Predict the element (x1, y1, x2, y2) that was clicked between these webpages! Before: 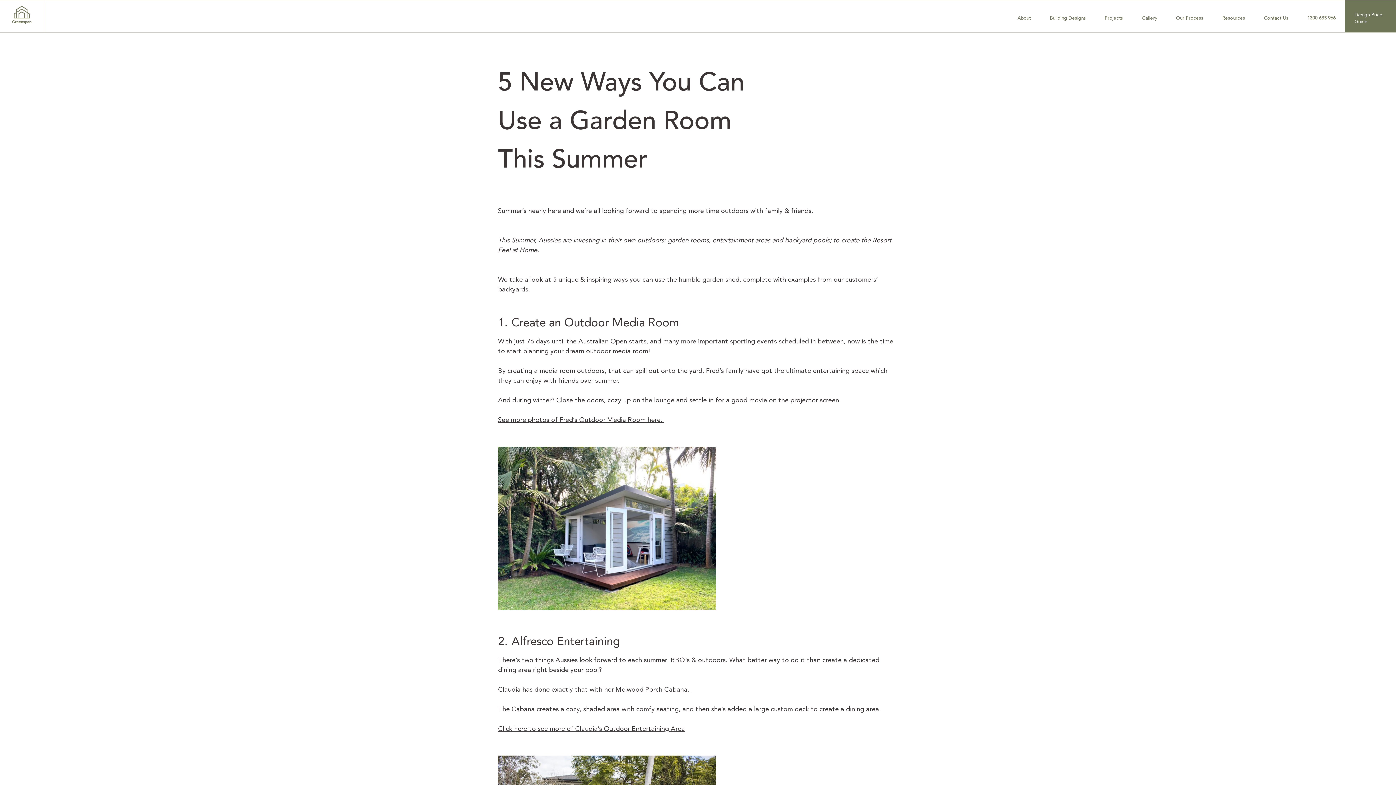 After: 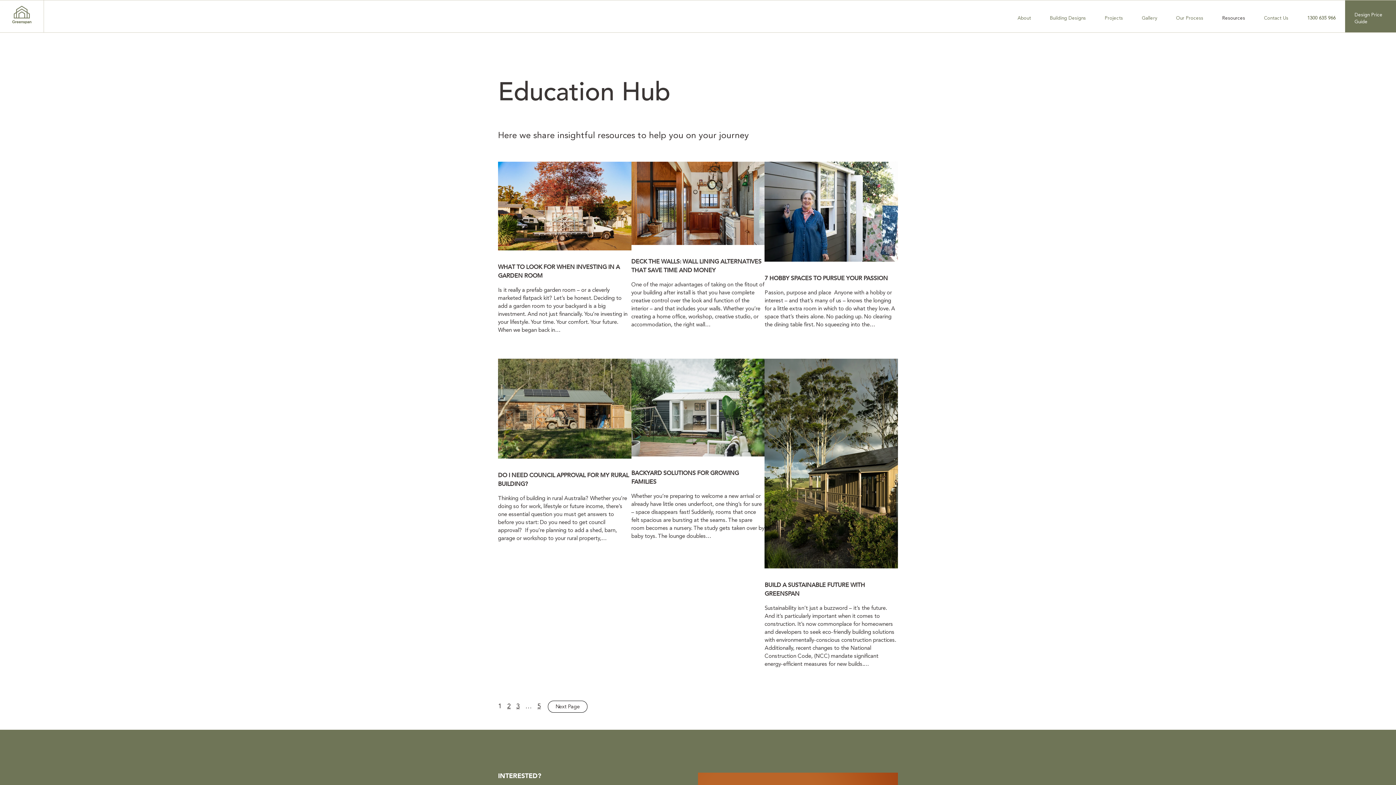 Action: bbox: (1222, 4, 1245, 33) label: Resources